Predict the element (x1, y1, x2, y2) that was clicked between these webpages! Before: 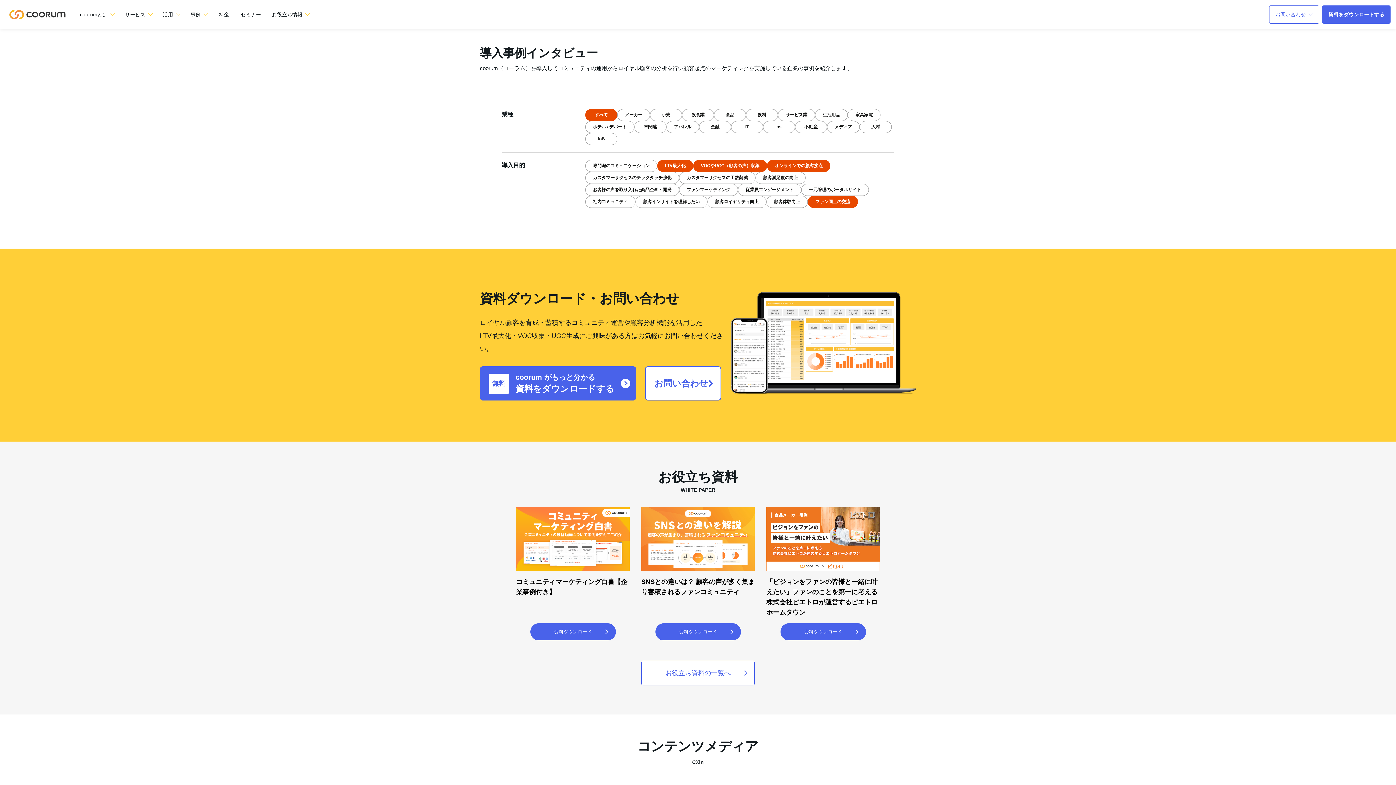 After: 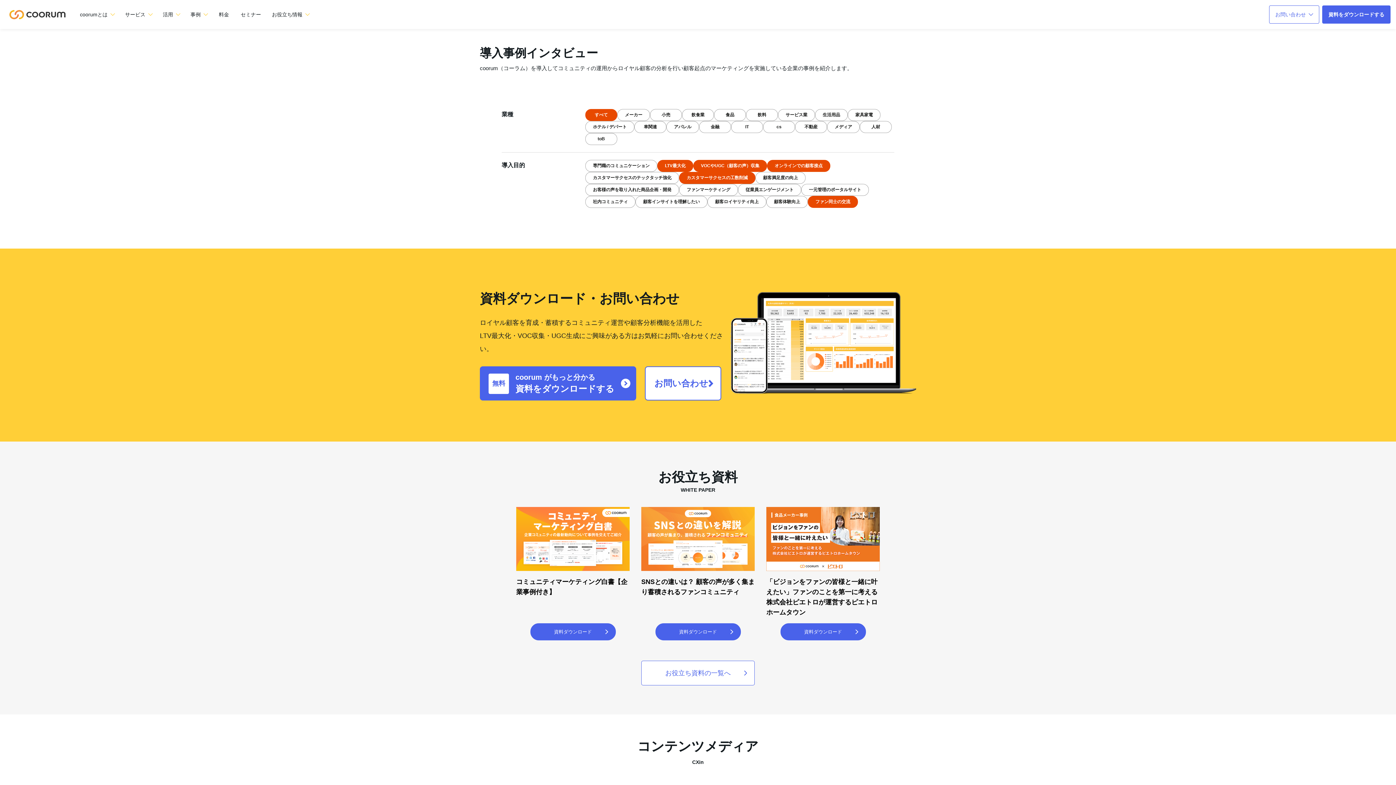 Action: label: カスタマーサクセスの工数削減 bbox: (679, 172, 755, 184)